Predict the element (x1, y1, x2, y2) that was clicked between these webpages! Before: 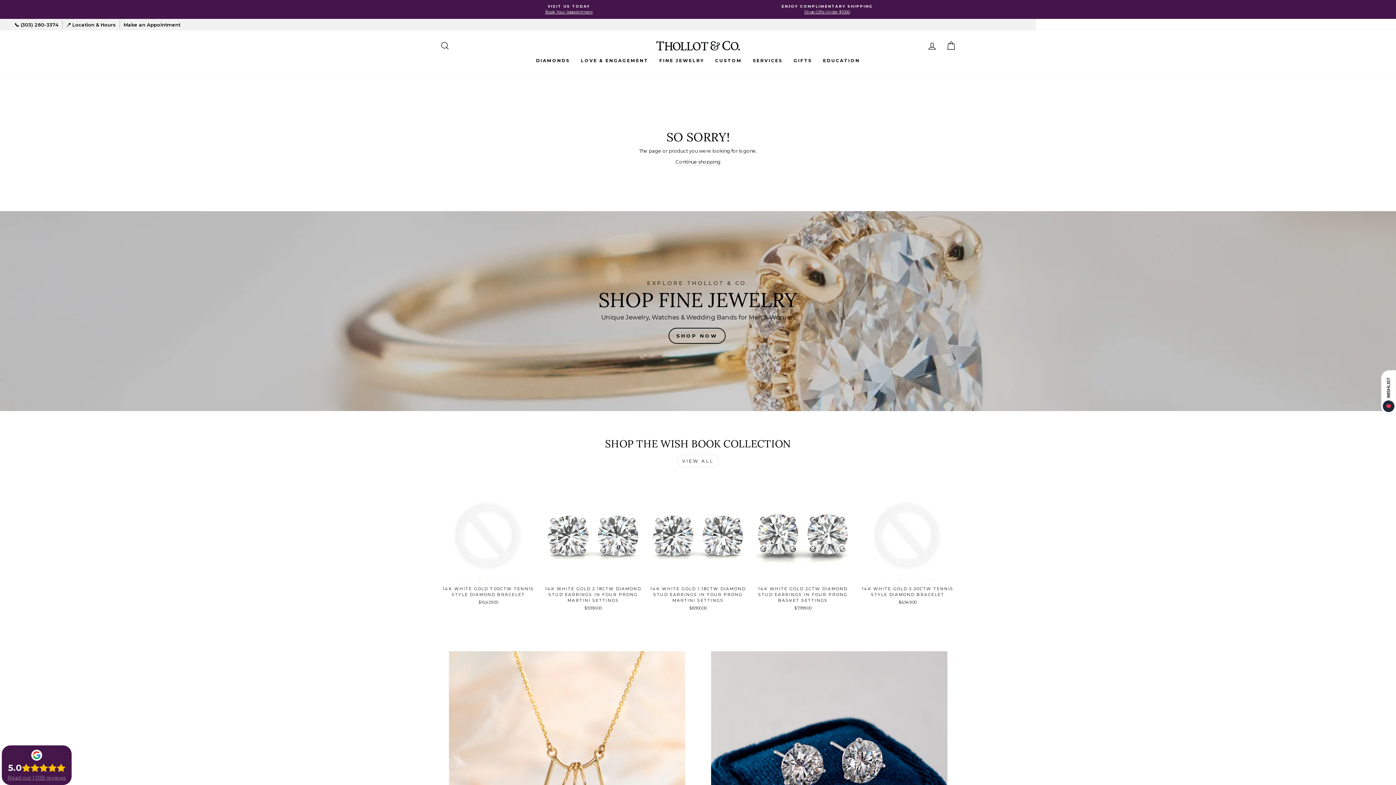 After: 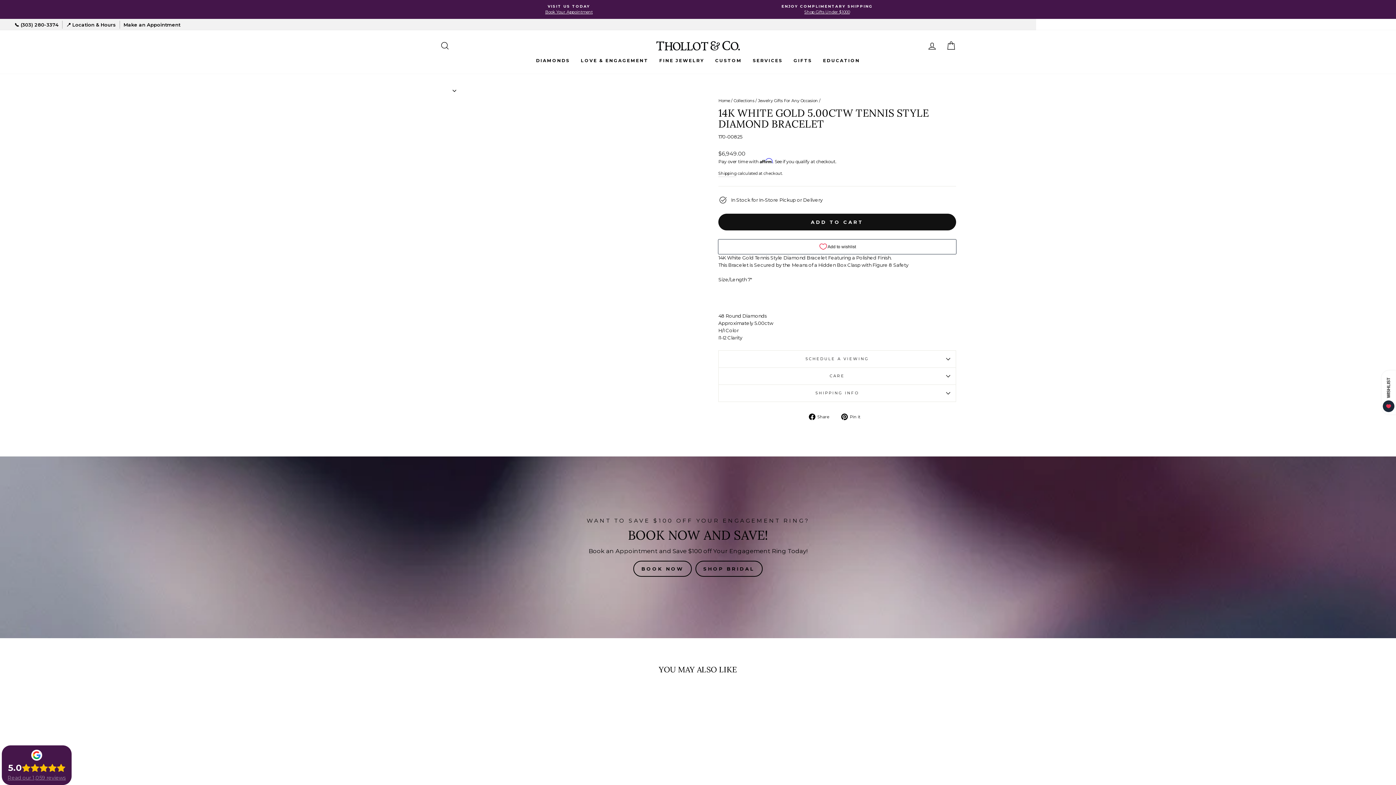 Action: label: Quick view
14K WHITE GOLD 5.00CTW TENNIS STYLE DIAMOND BRACELET
$6,949.00 bbox: (859, 485, 956, 607)